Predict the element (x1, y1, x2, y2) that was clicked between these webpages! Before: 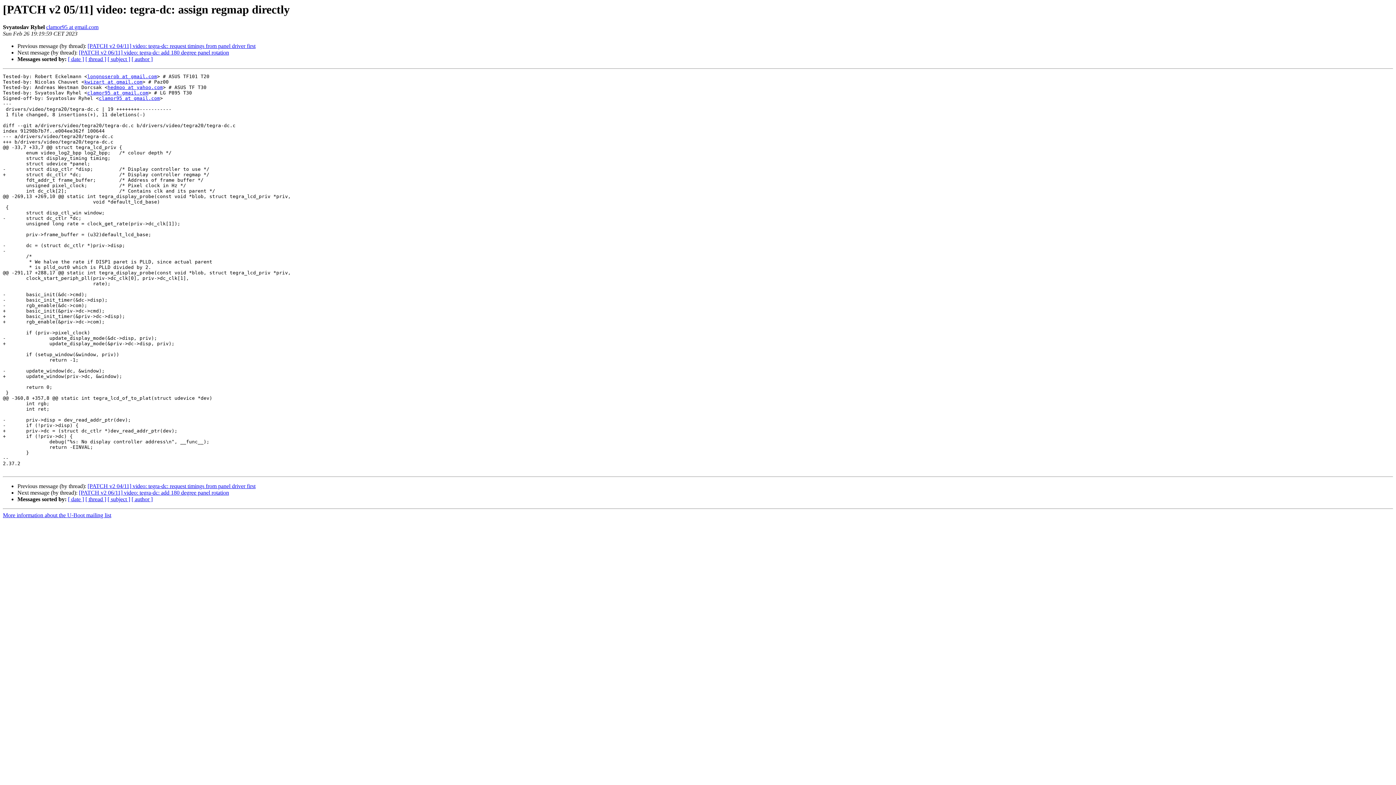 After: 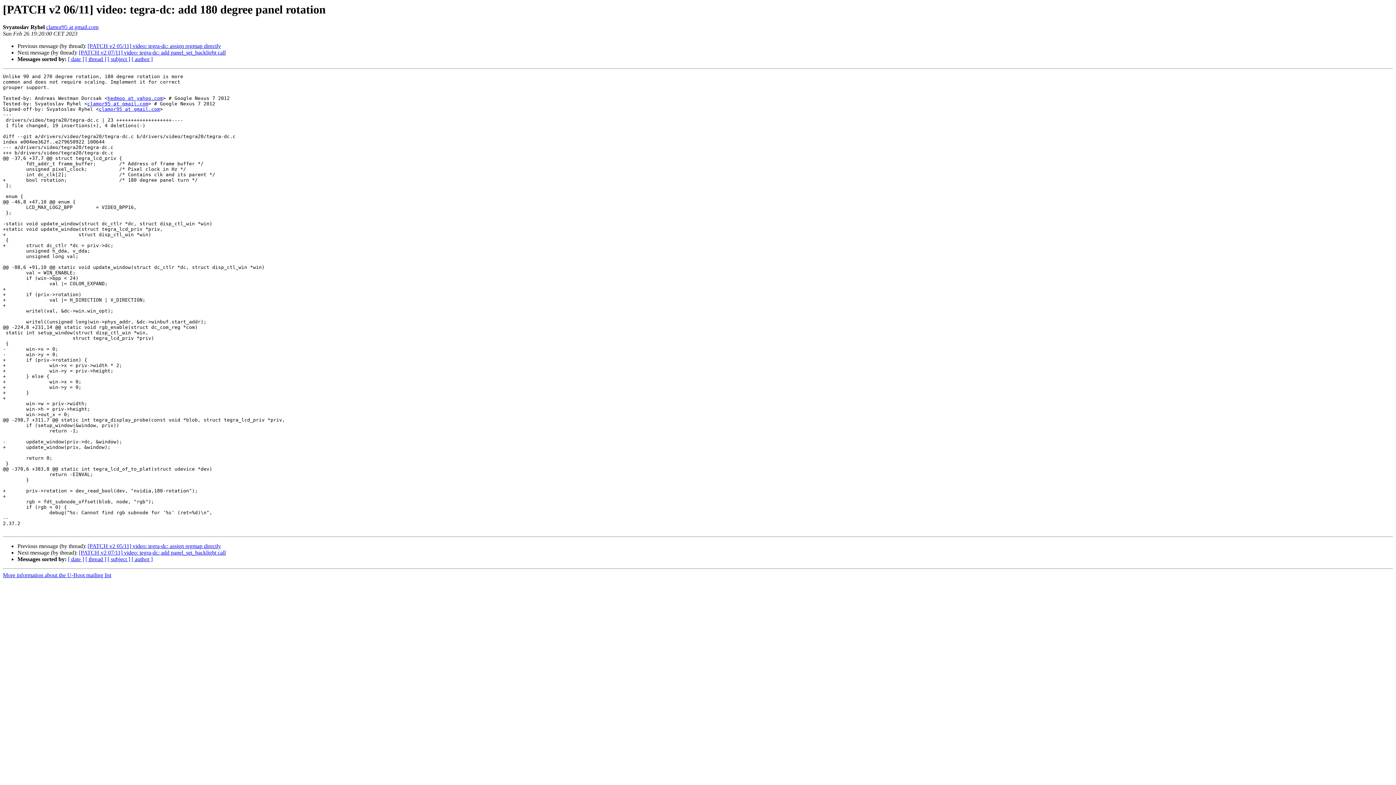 Action: label: [PATCH v2 06/11] video: tegra-dc: add 180 degree panel rotation bbox: (78, 489, 229, 496)